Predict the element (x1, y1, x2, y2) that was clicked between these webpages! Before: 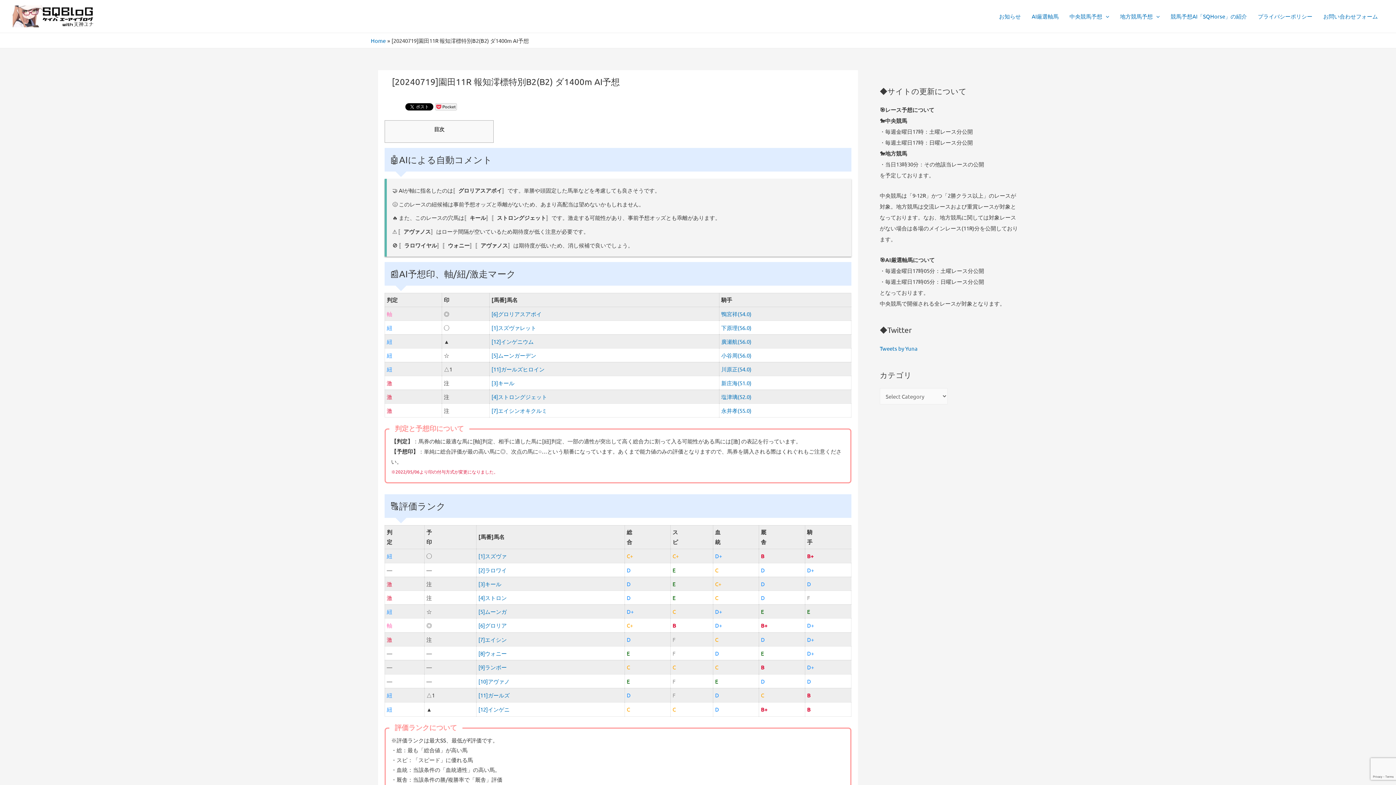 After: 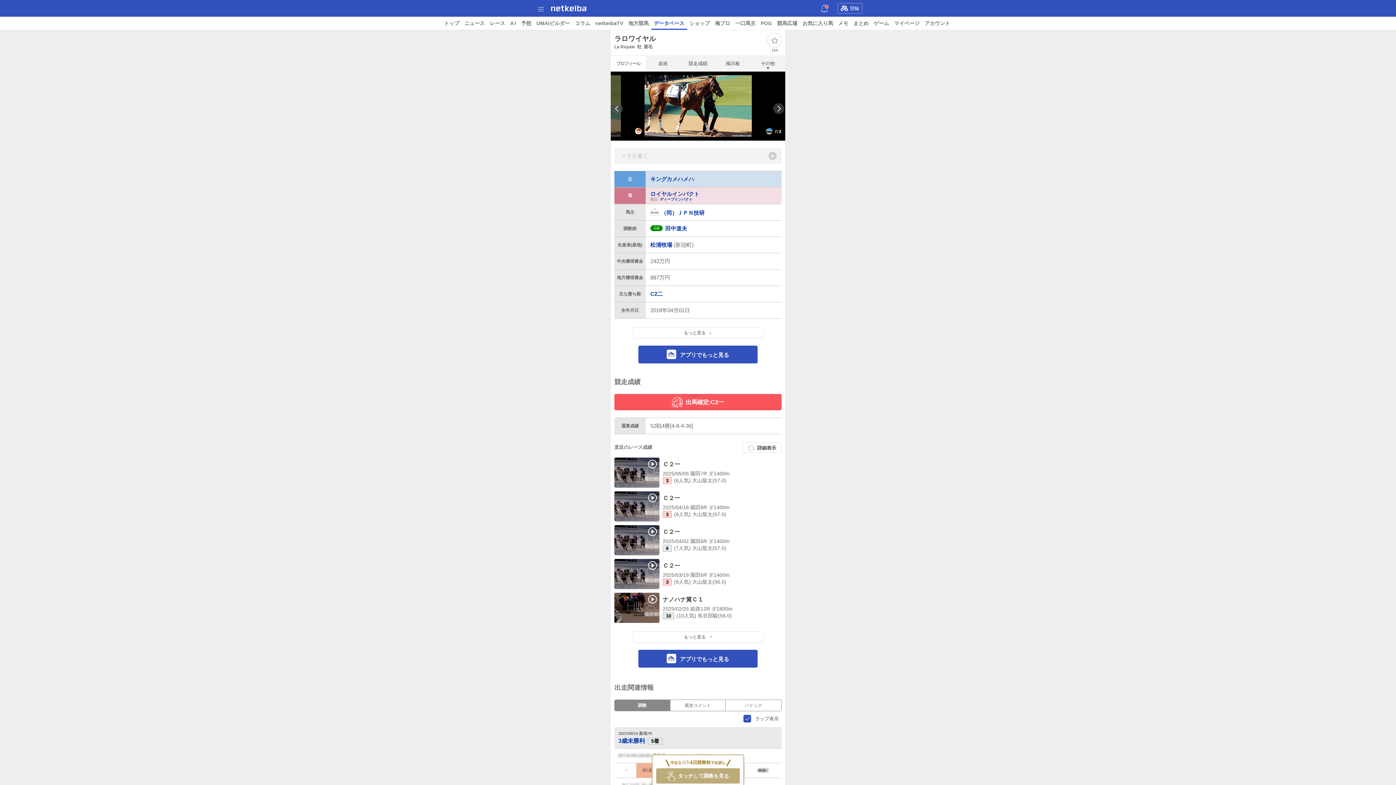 Action: label: [2]ラロワイ bbox: (478, 566, 506, 573)